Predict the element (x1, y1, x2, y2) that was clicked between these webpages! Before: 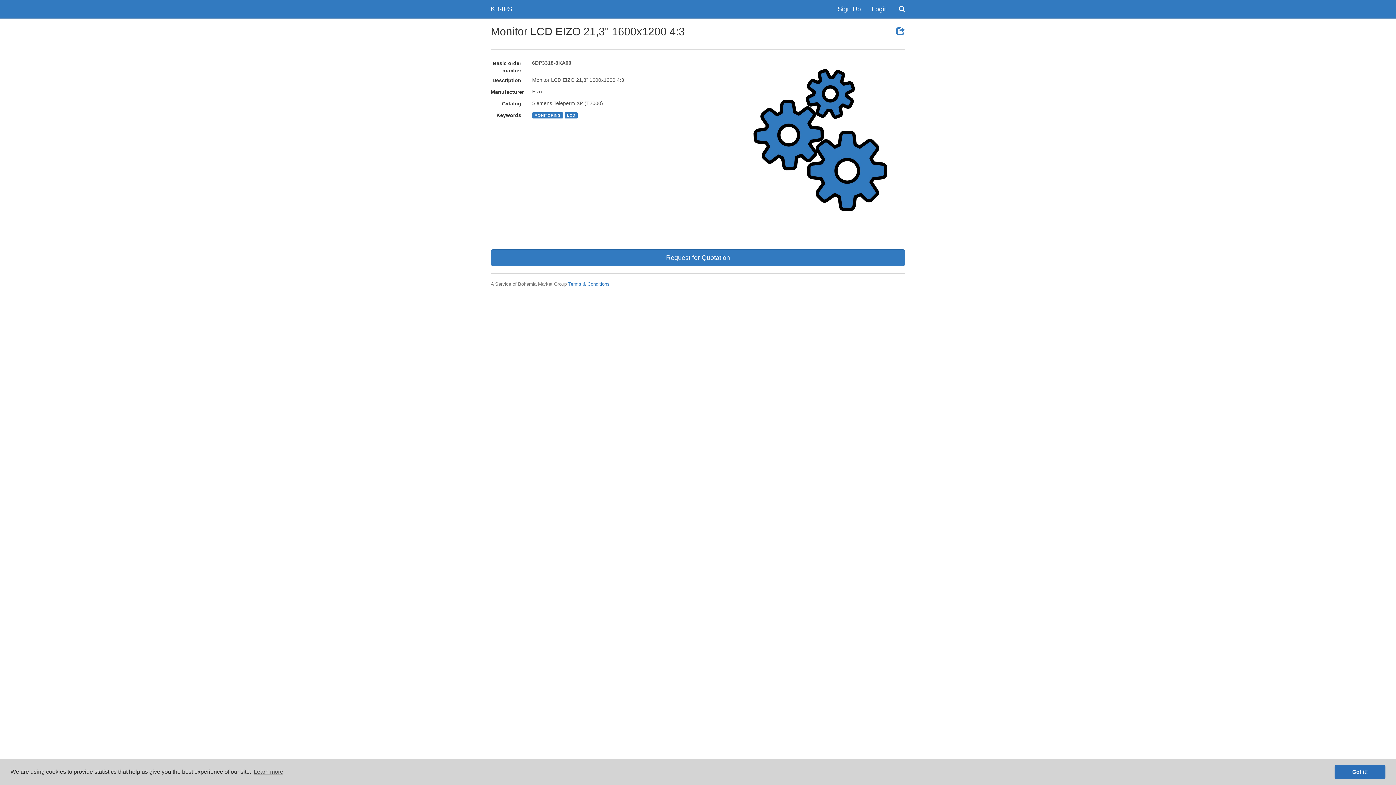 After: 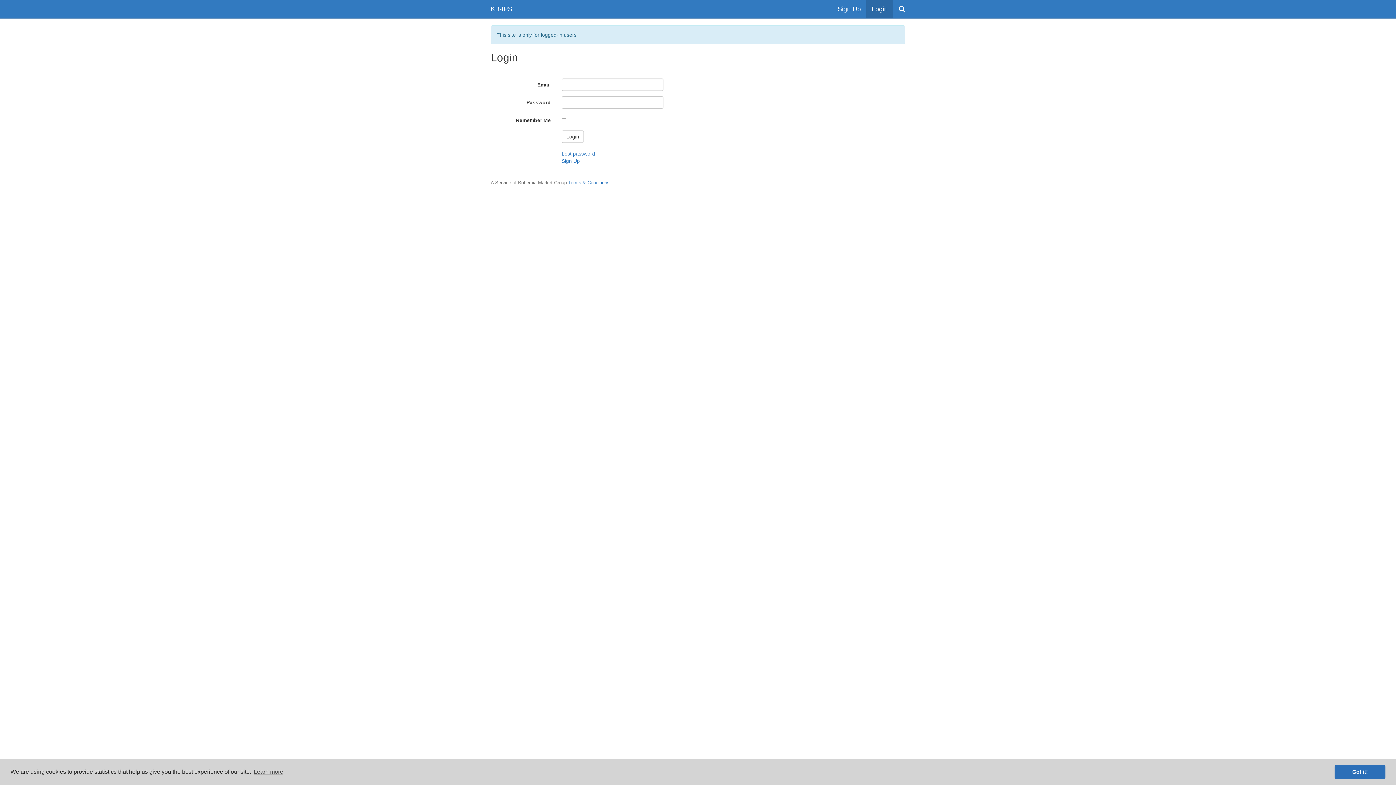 Action: label: Request for Quotation bbox: (490, 249, 905, 266)